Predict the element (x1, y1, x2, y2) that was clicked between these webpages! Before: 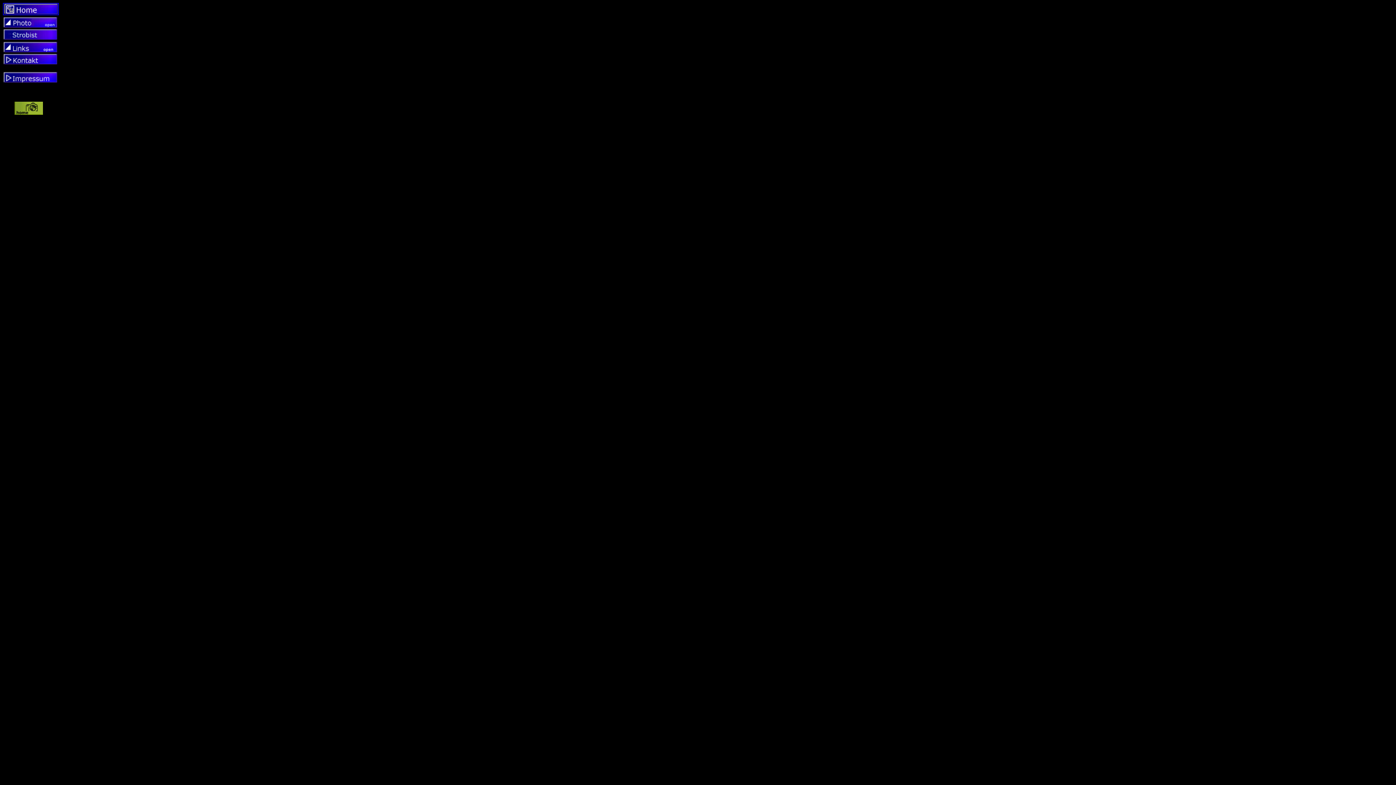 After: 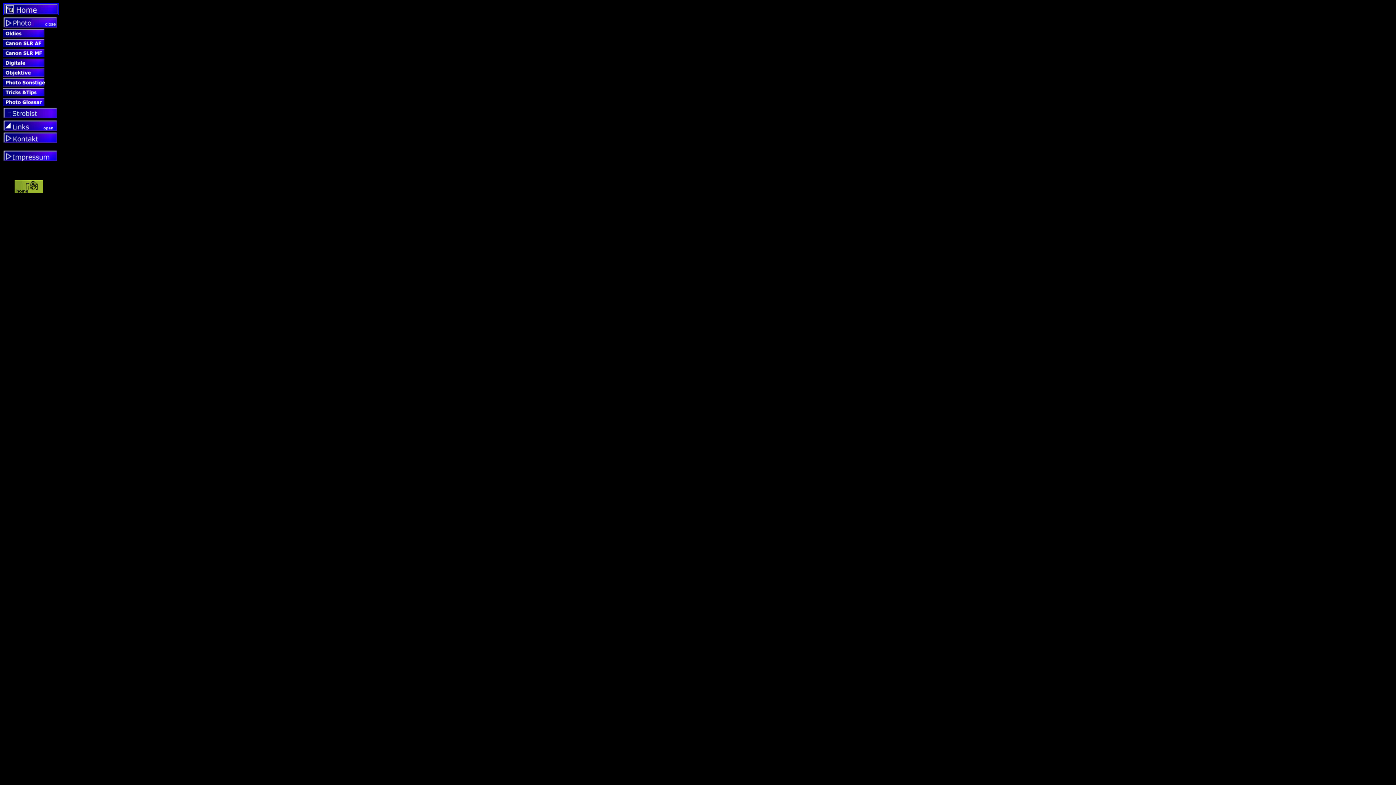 Action: bbox: (2, 22, 57, 28)